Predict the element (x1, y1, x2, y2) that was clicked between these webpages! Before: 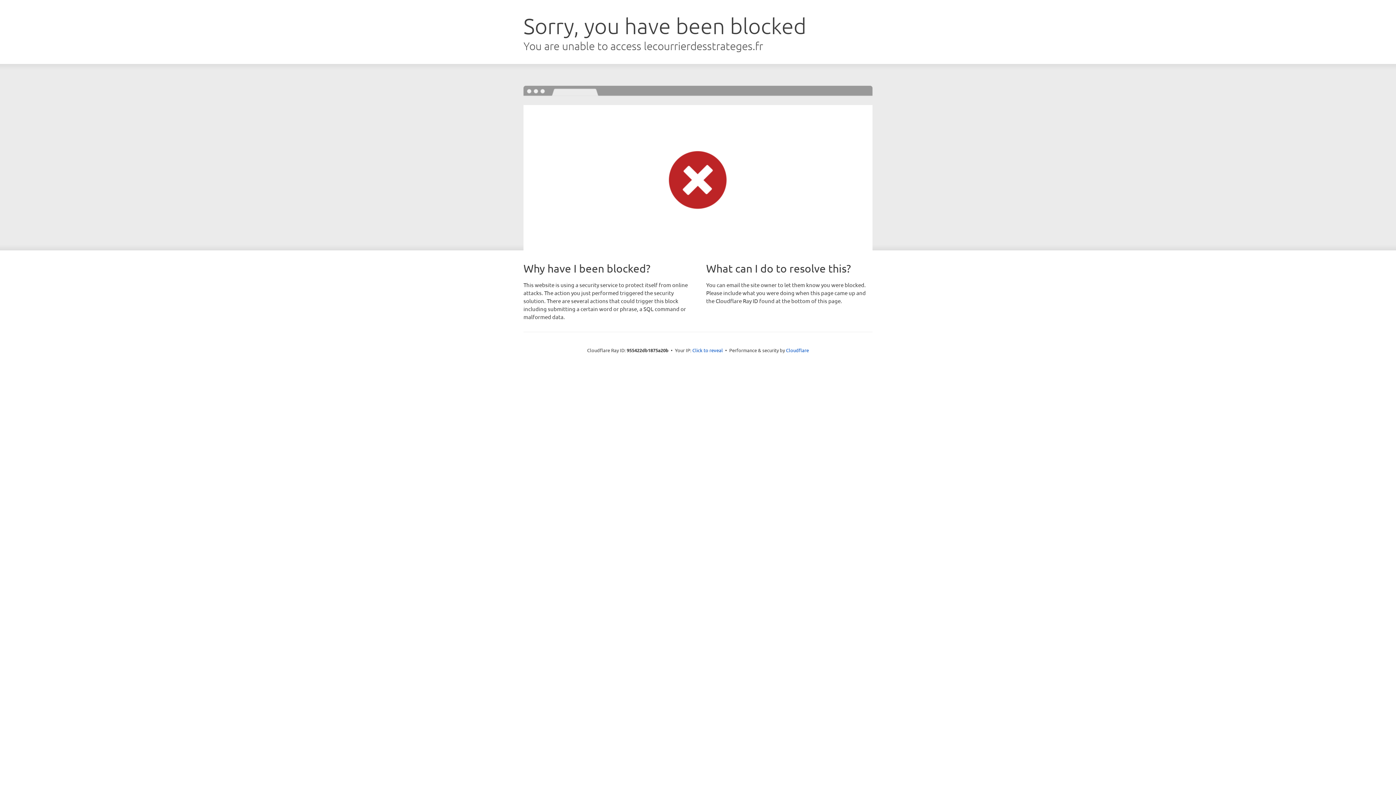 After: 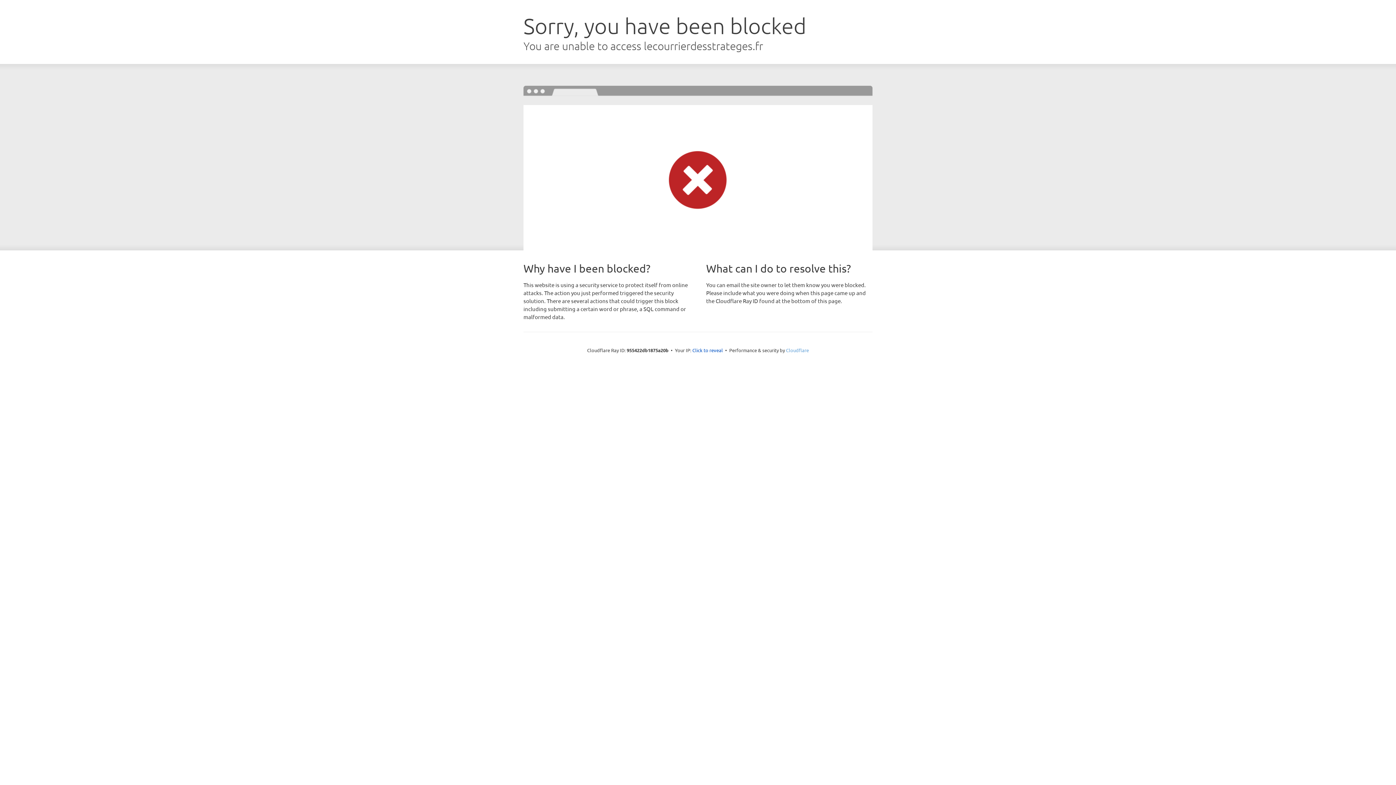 Action: bbox: (786, 347, 809, 353) label: Cloudflare